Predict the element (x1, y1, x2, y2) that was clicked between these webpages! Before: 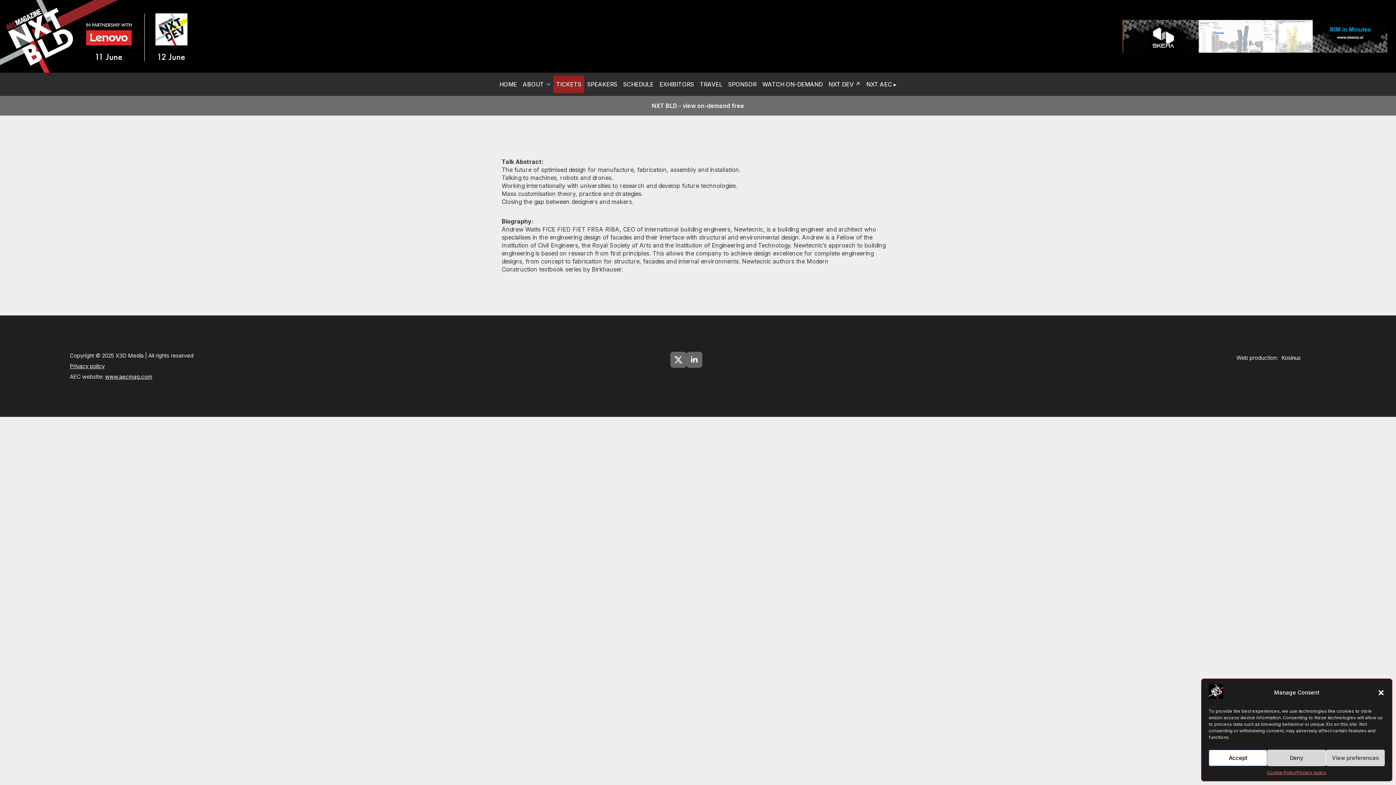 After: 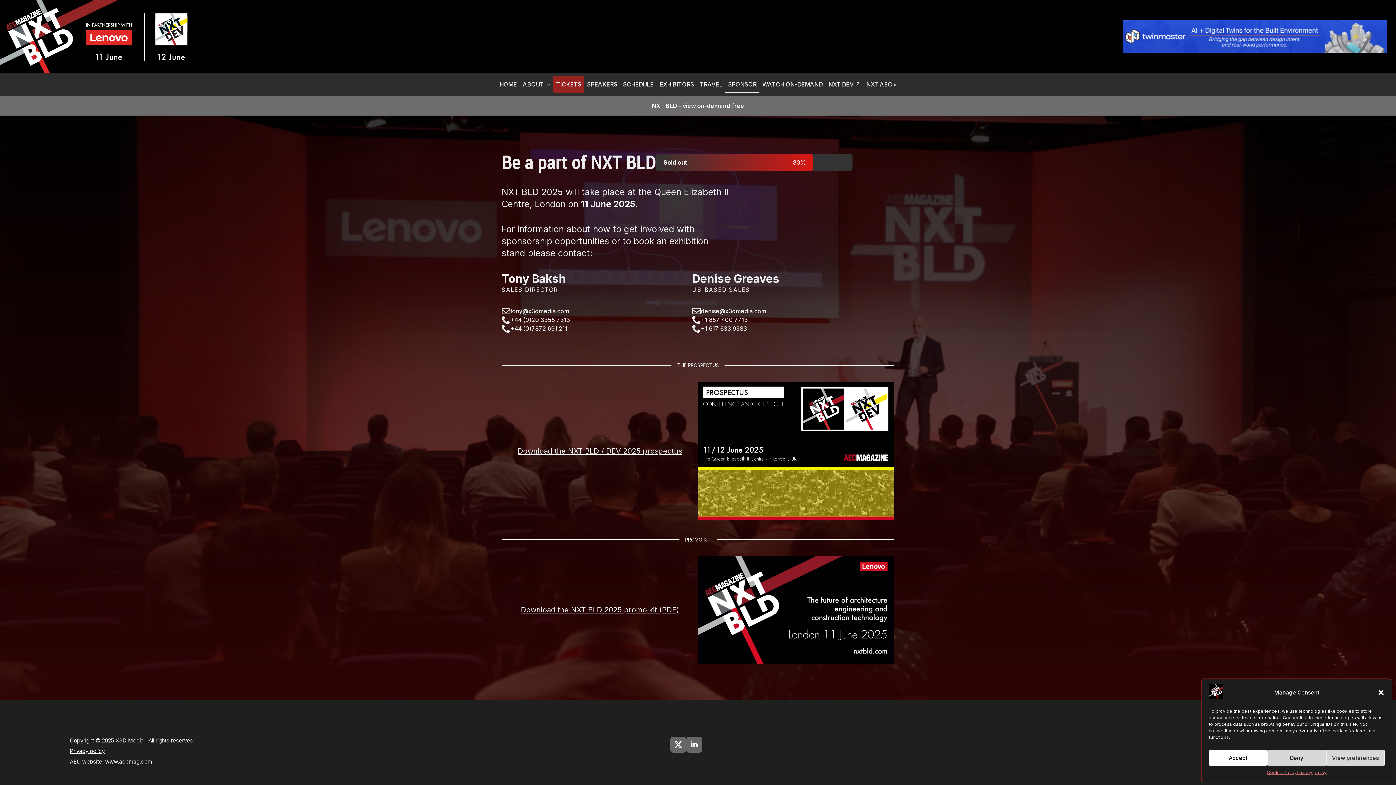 Action: bbox: (725, 75, 759, 93) label: SPONSOR